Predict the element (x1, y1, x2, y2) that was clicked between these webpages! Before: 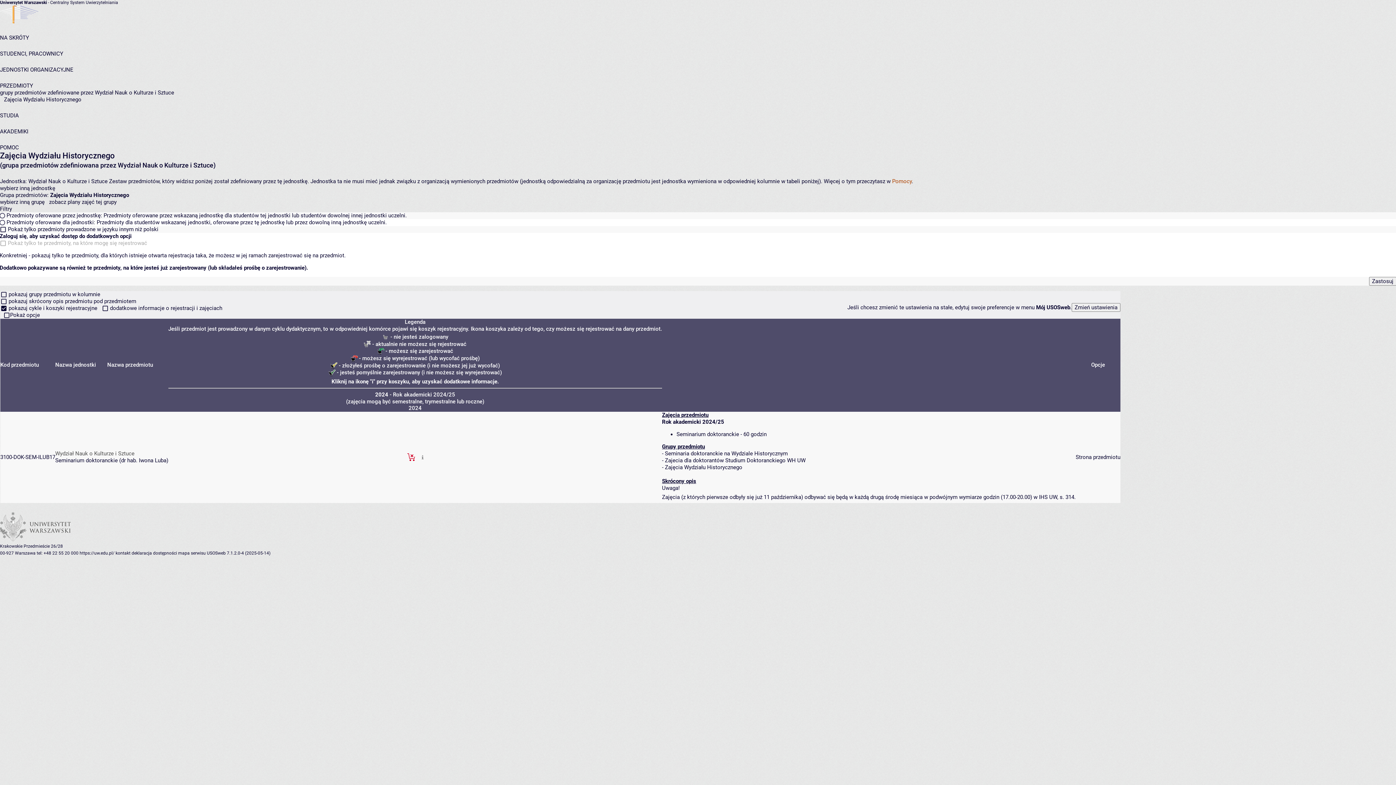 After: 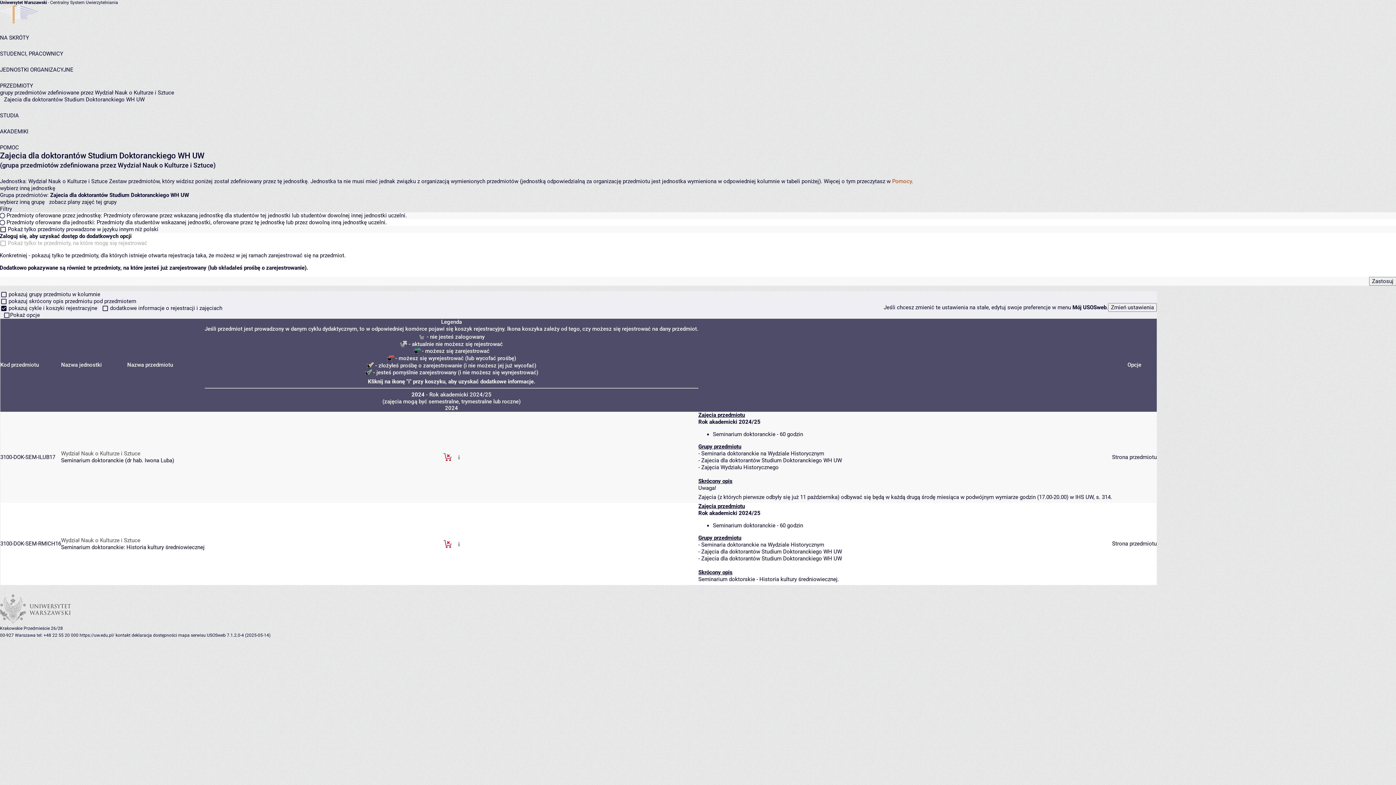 Action: label: Zajecia dla doktorantów Studium Doktoranckiego WH UW bbox: (665, 457, 805, 464)